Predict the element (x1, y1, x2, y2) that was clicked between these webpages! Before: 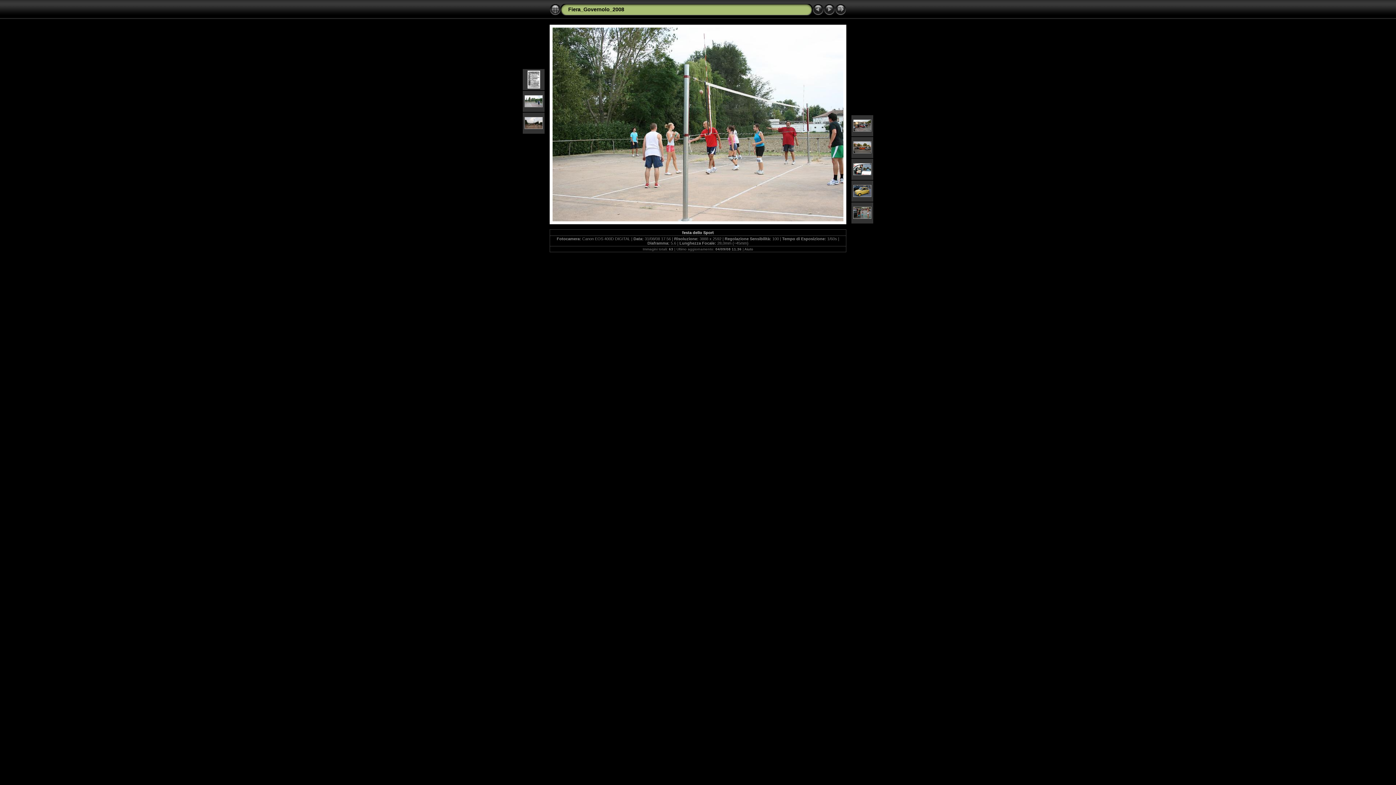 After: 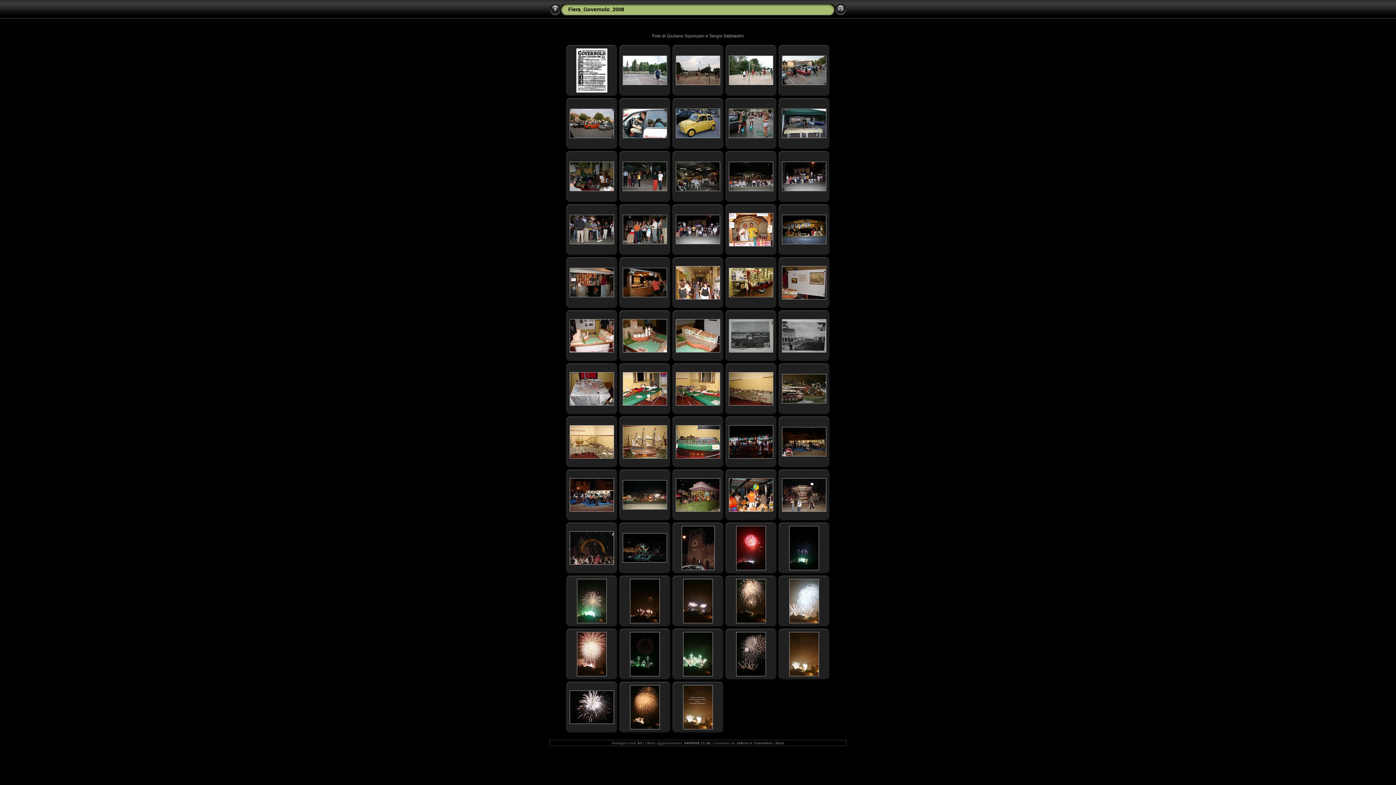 Action: bbox: (568, 6, 624, 12) label: Fiera_Governolo_2008